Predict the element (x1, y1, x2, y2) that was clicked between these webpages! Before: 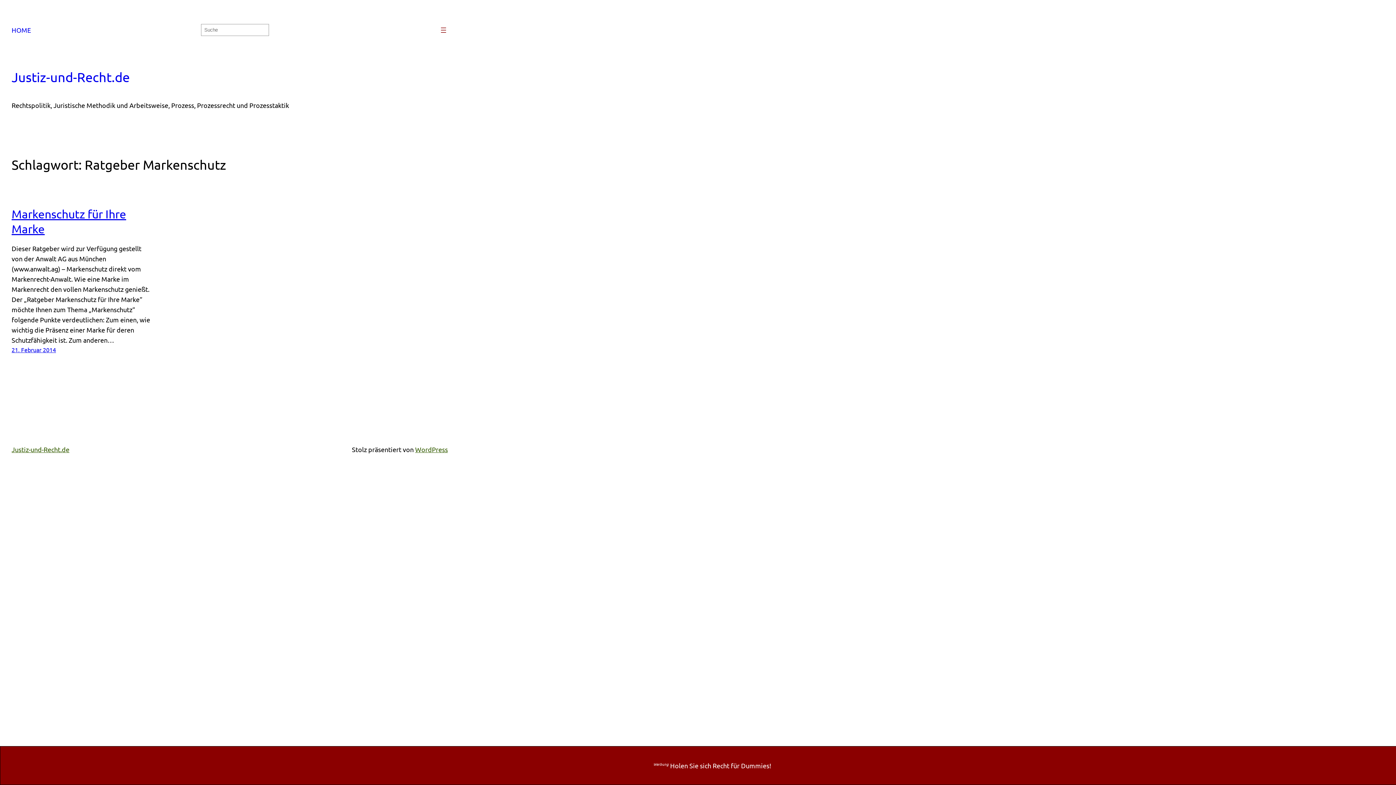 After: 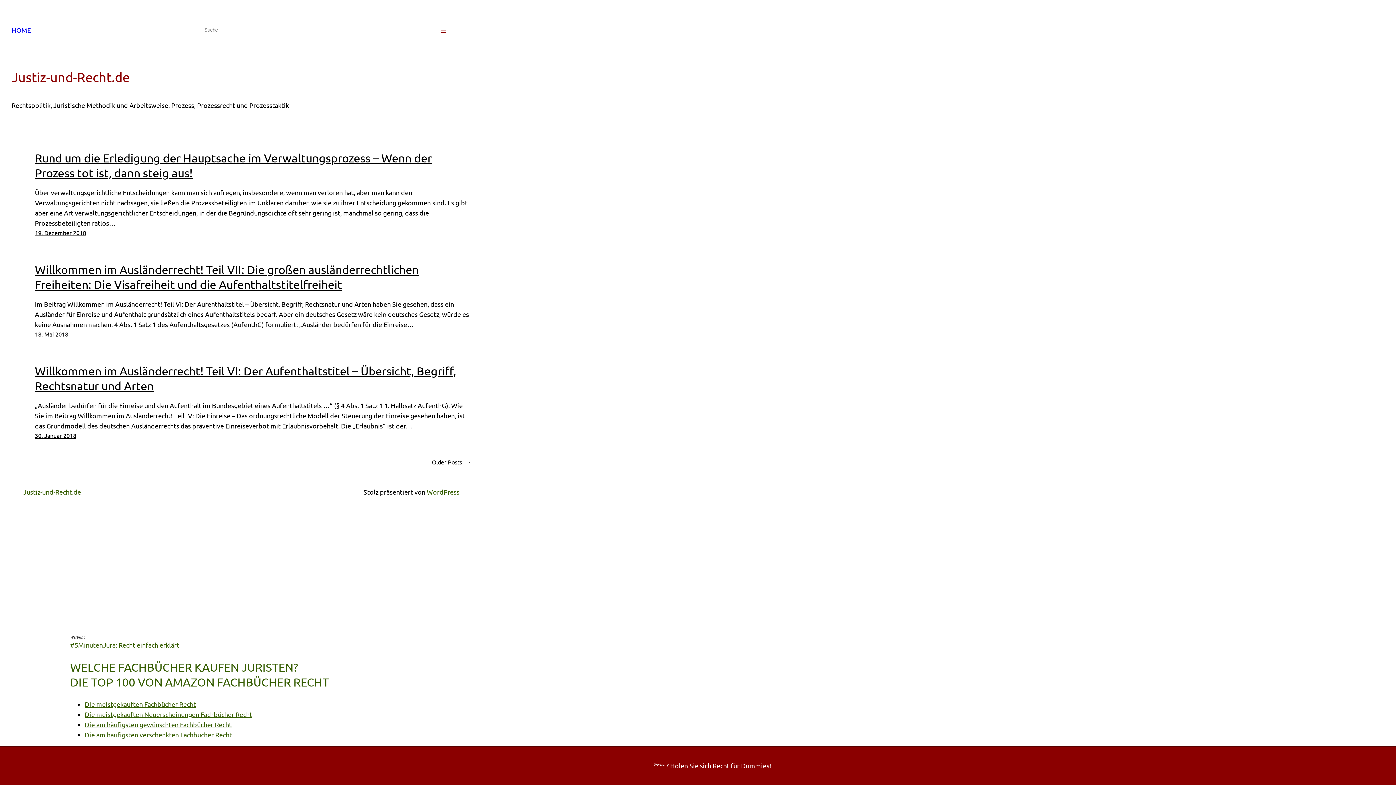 Action: bbox: (11, 69, 129, 84) label: Justiz-und-Recht.de